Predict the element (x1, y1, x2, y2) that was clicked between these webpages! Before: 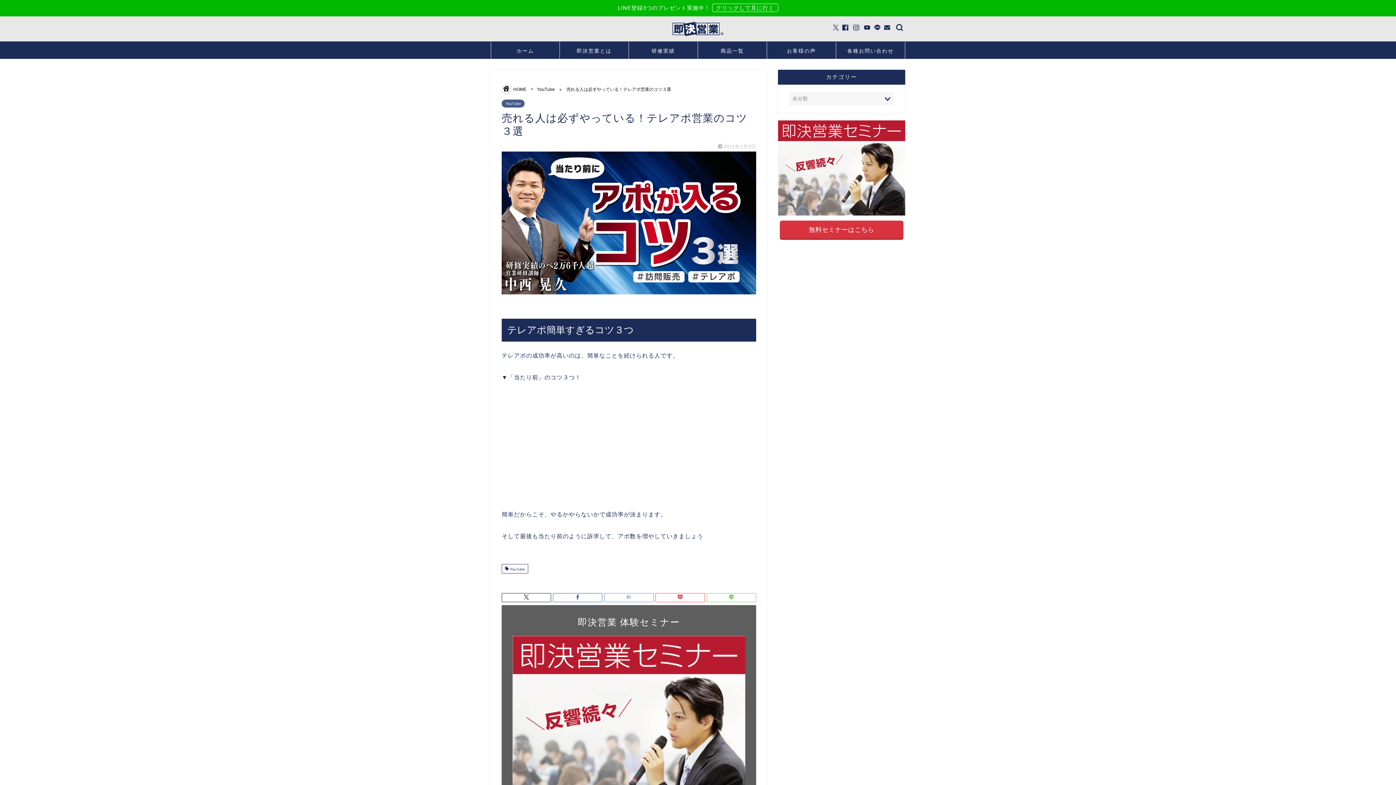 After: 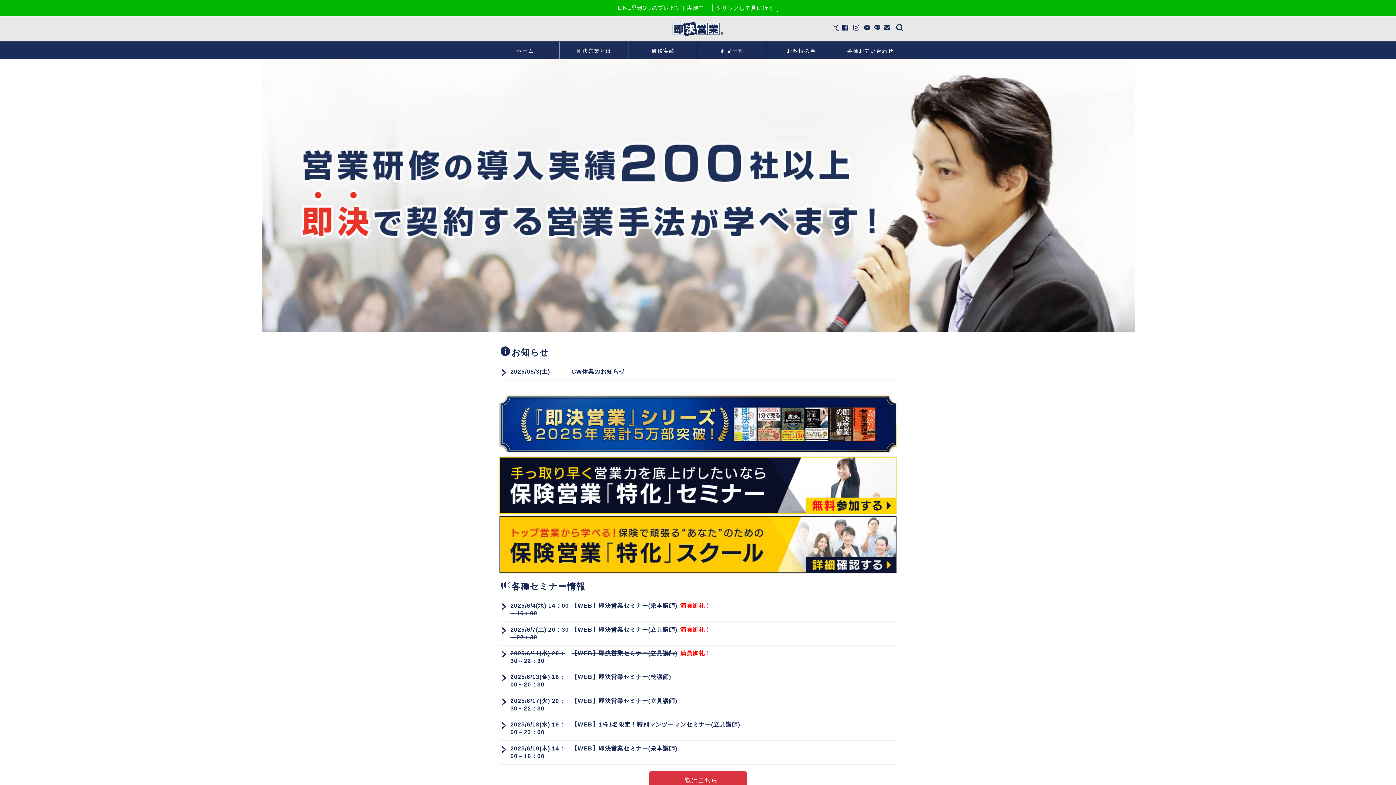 Action: bbox: (513, 86, 526, 91) label: HOME